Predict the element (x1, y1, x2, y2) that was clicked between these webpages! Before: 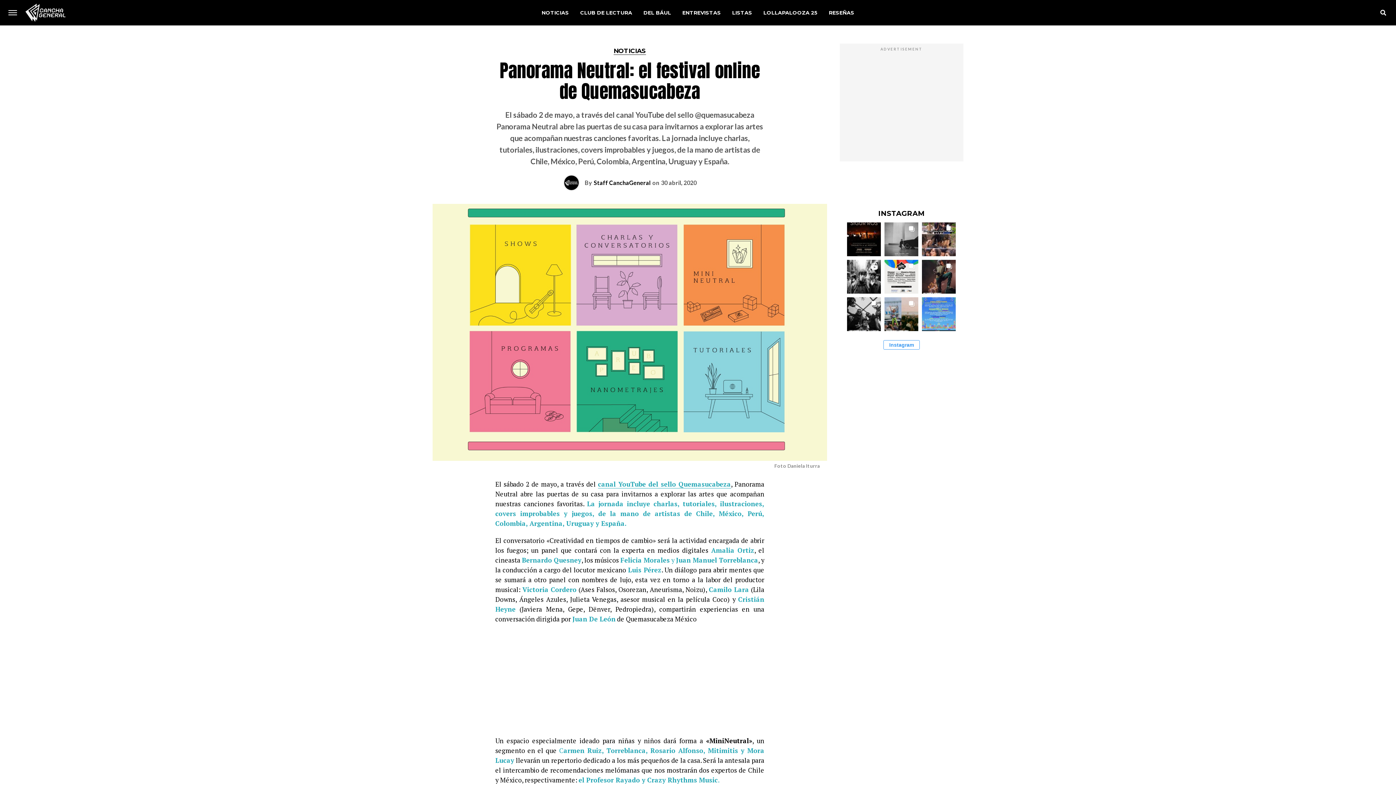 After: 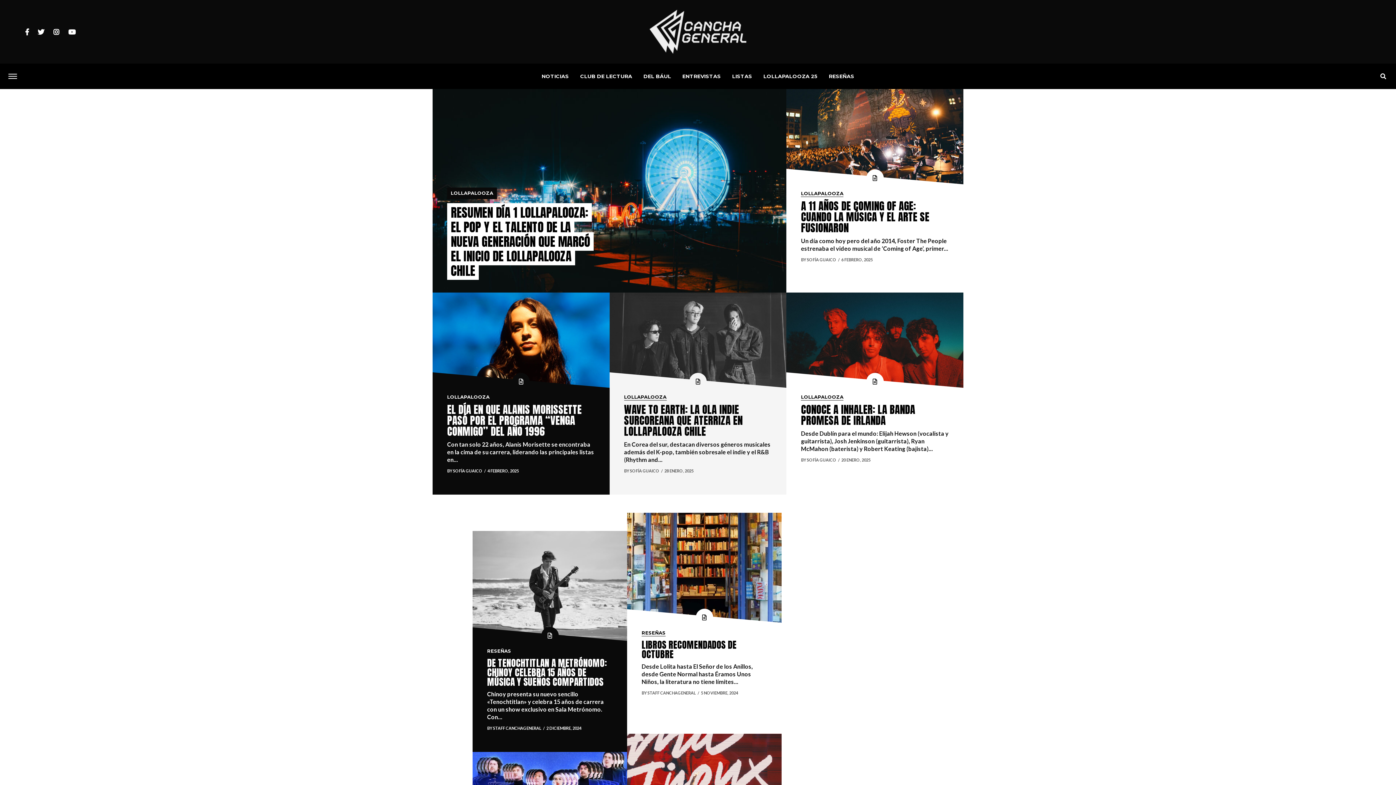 Action: bbox: (824, 0, 859, 25) label: RESEÑAS